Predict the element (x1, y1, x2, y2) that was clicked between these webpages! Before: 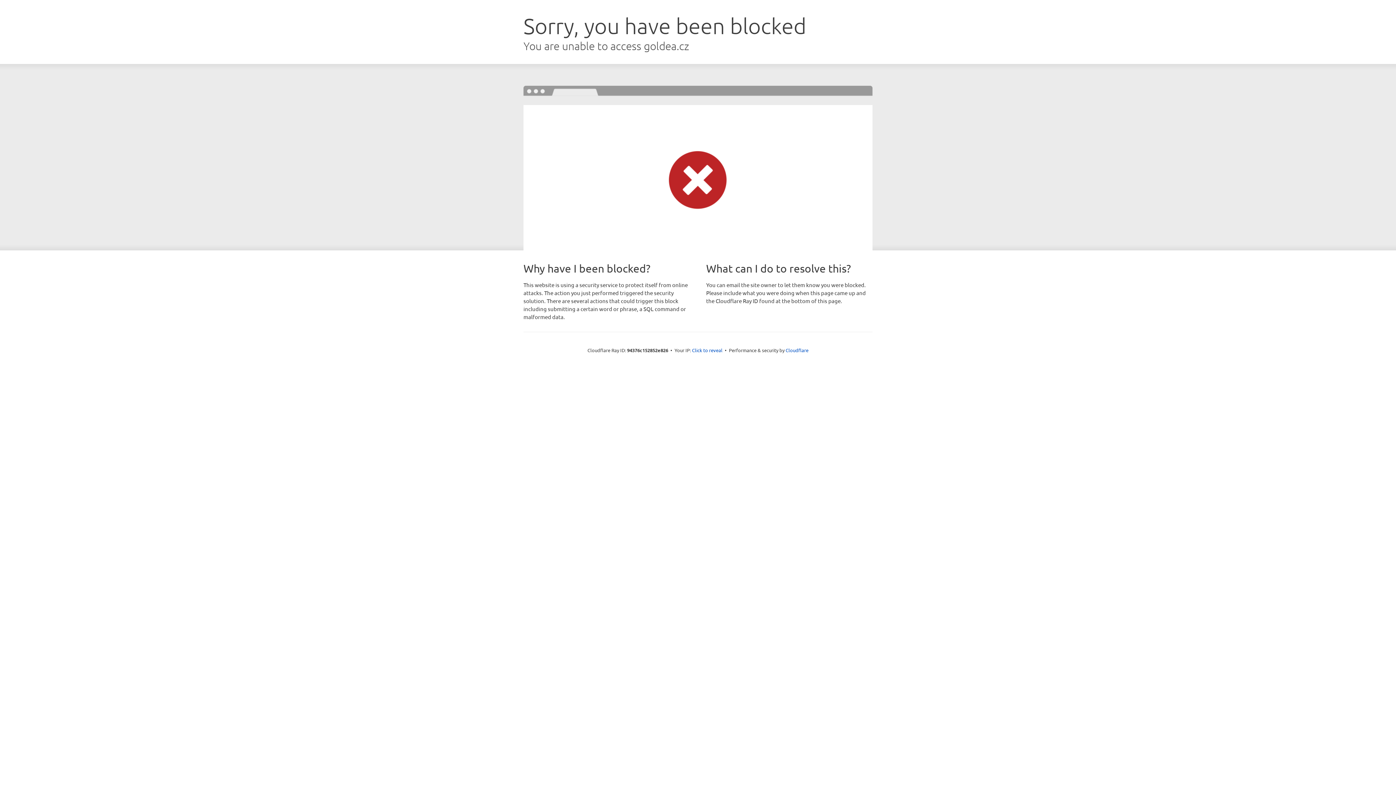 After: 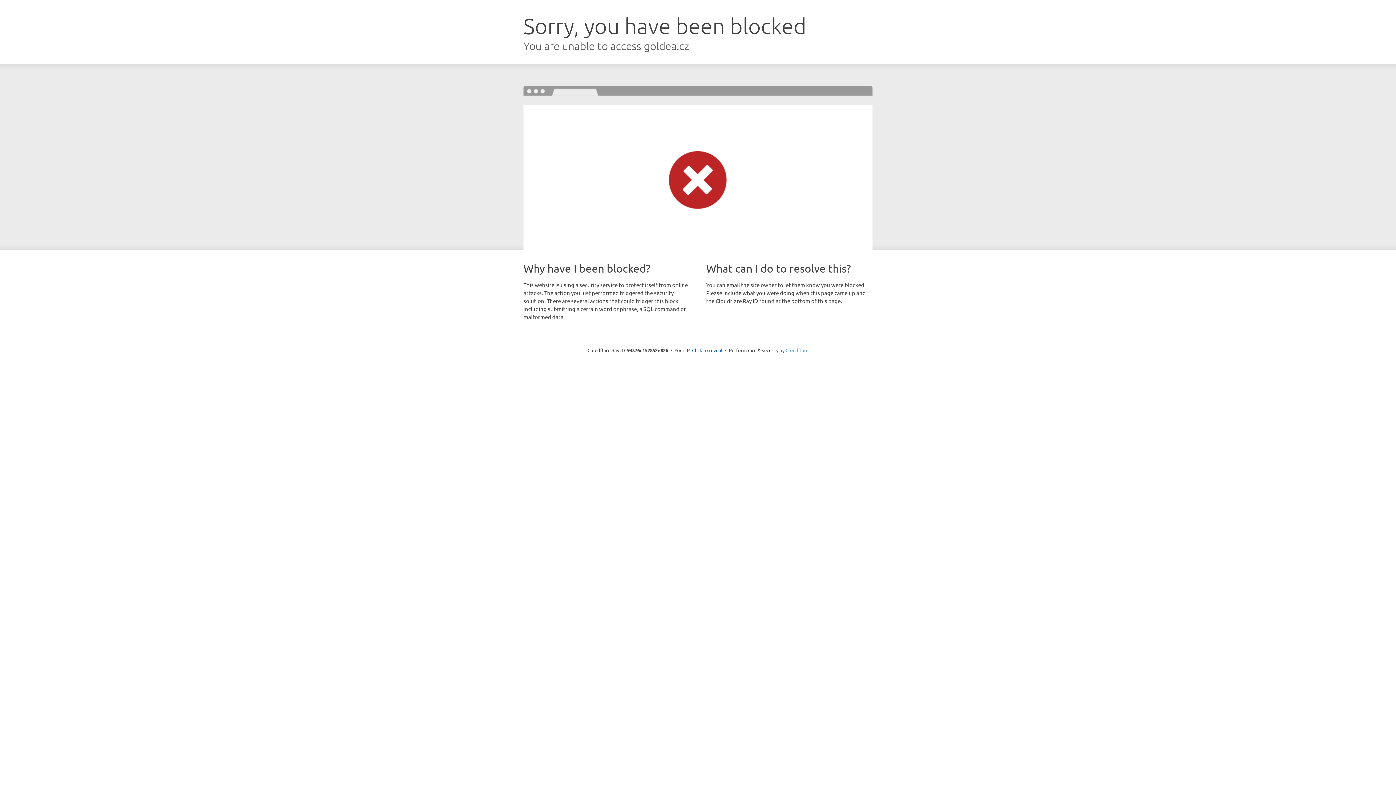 Action: bbox: (785, 347, 808, 353) label: Cloudflare